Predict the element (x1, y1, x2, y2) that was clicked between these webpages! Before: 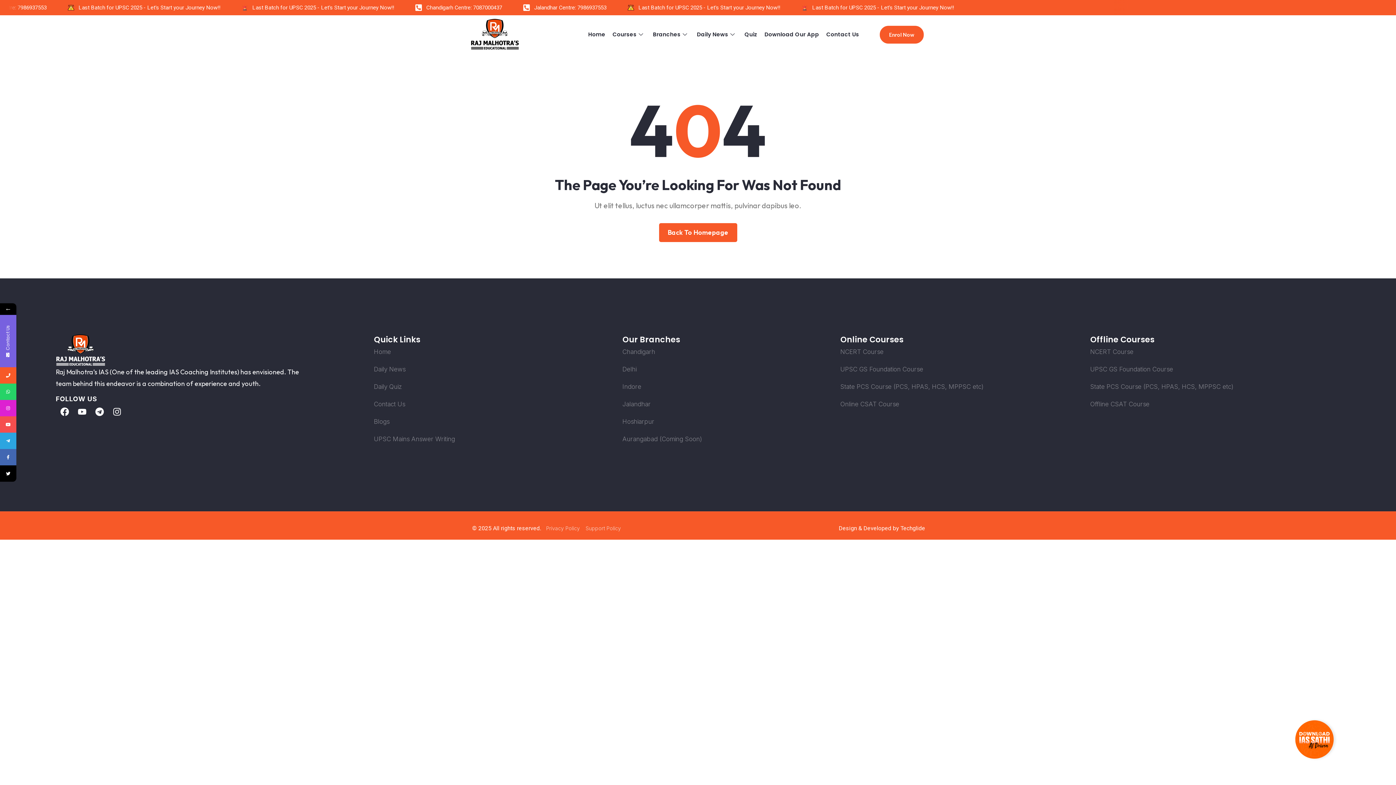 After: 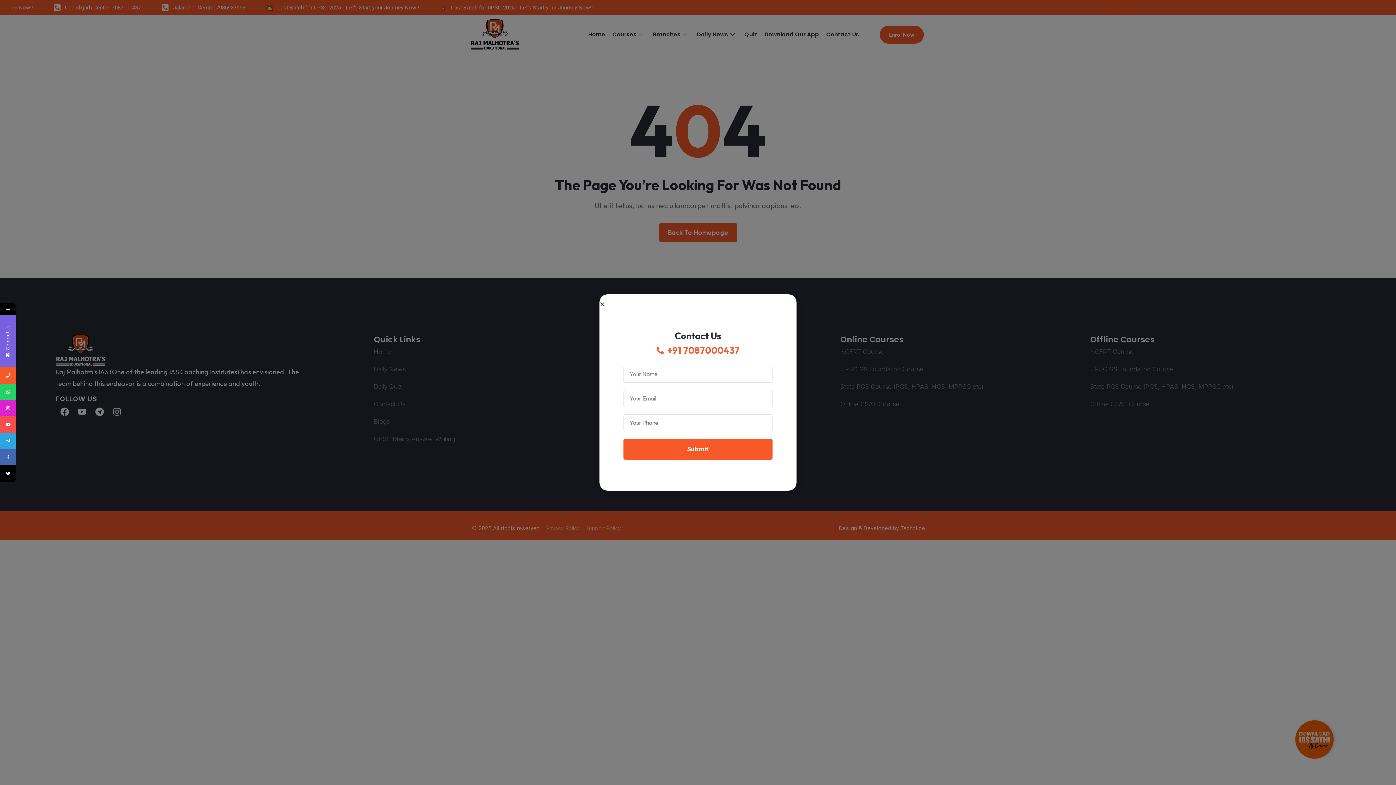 Action: label: Offline CSAT Course bbox: (1090, 398, 1333, 410)